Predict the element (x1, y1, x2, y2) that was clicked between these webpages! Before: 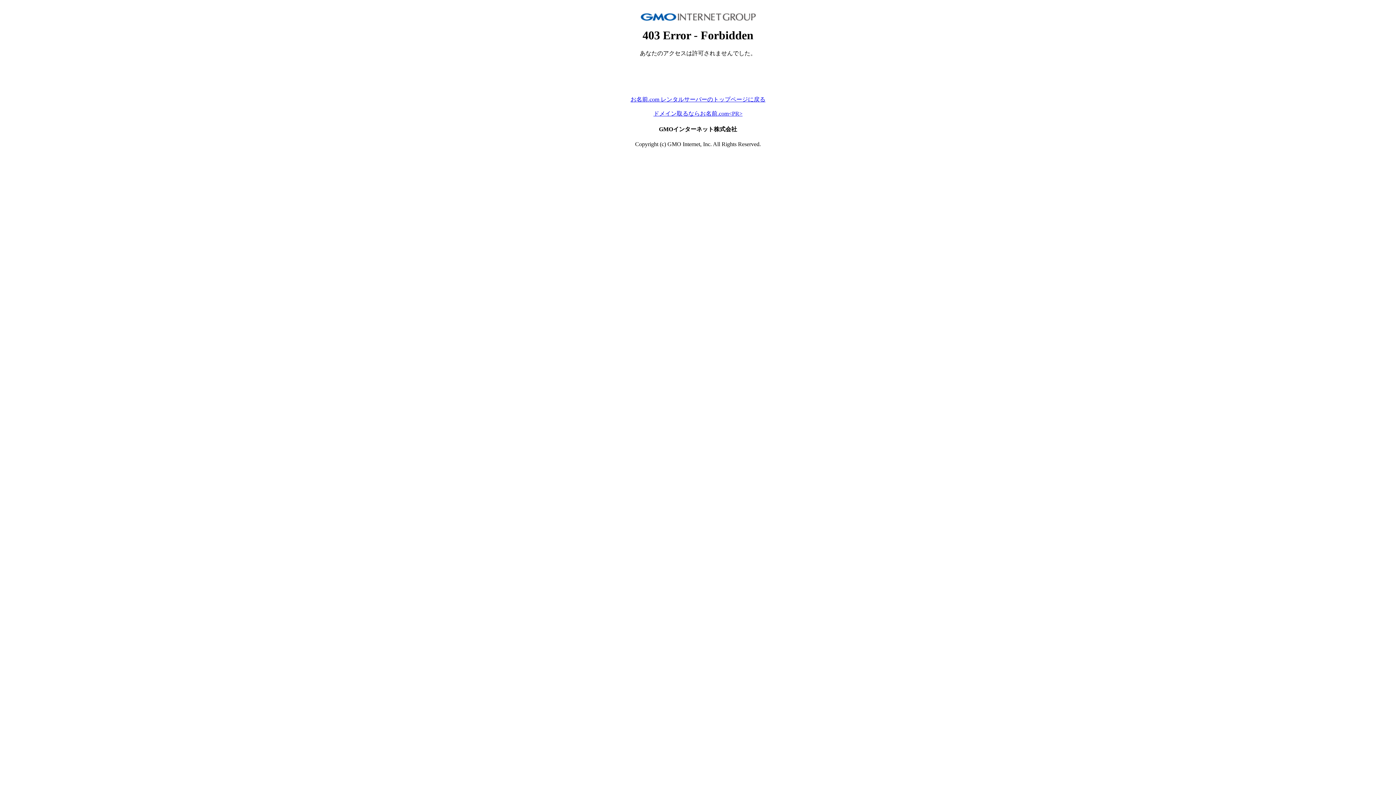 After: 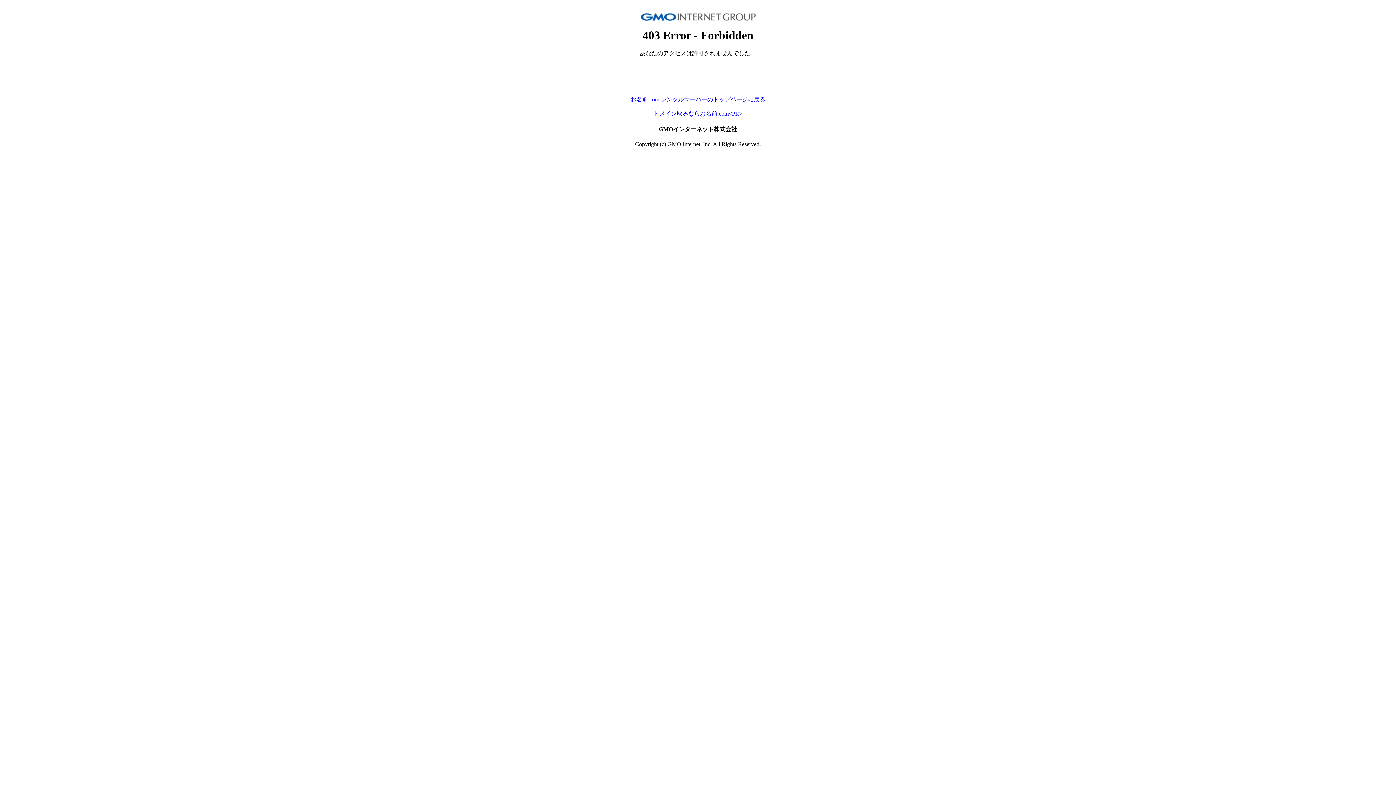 Action: bbox: (653, 110, 742, 116) label: ドメイン取るならお名前.com<PR>